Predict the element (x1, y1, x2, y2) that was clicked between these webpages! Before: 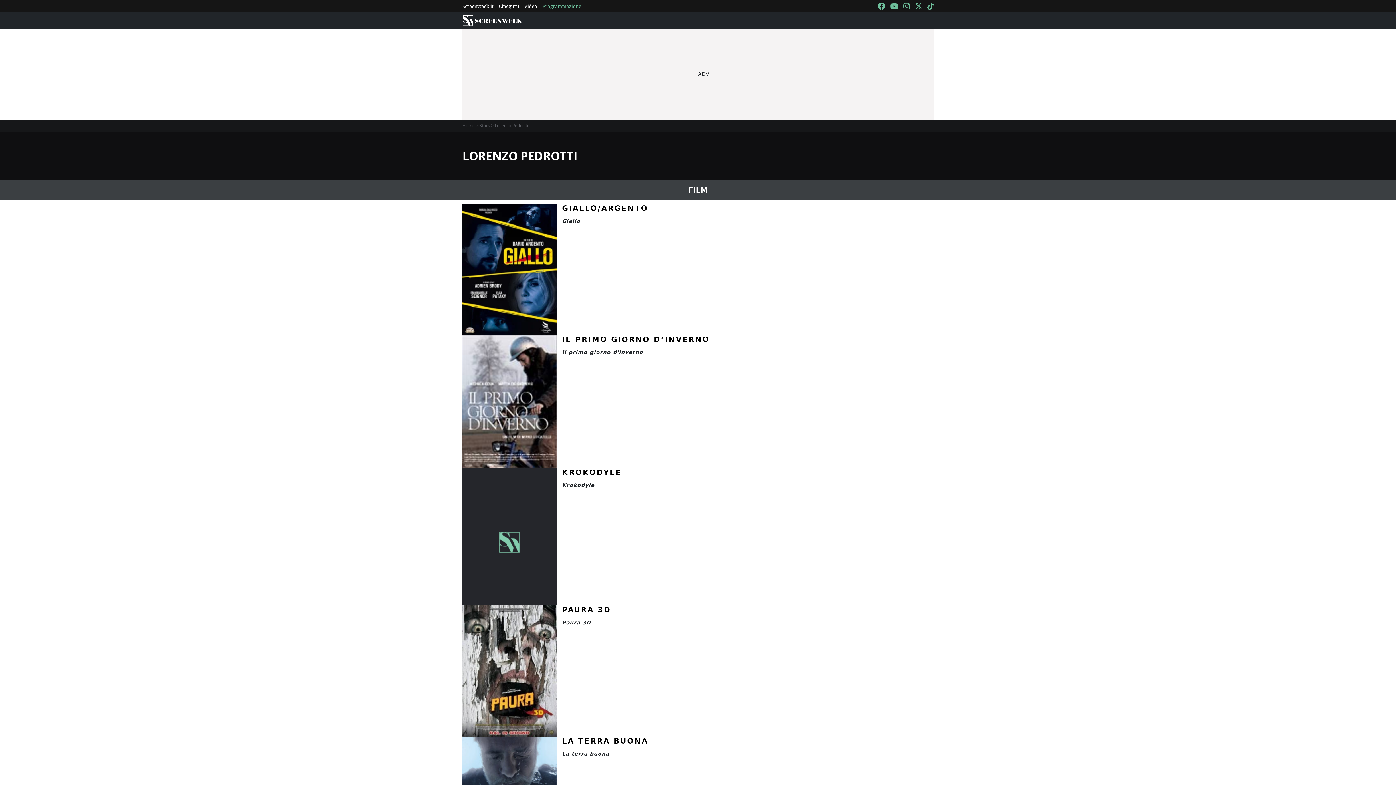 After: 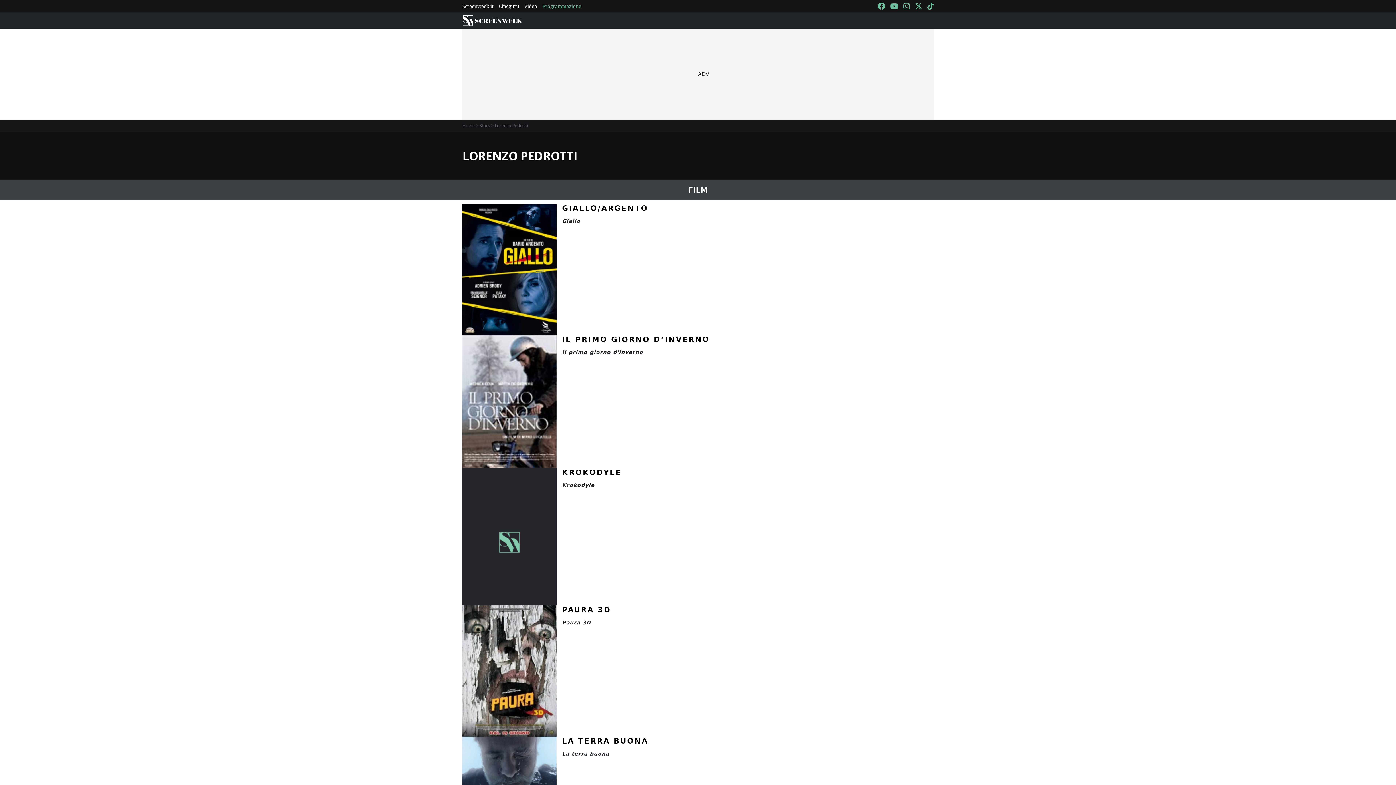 Action: label: Cineguru bbox: (498, 0, 519, 12)